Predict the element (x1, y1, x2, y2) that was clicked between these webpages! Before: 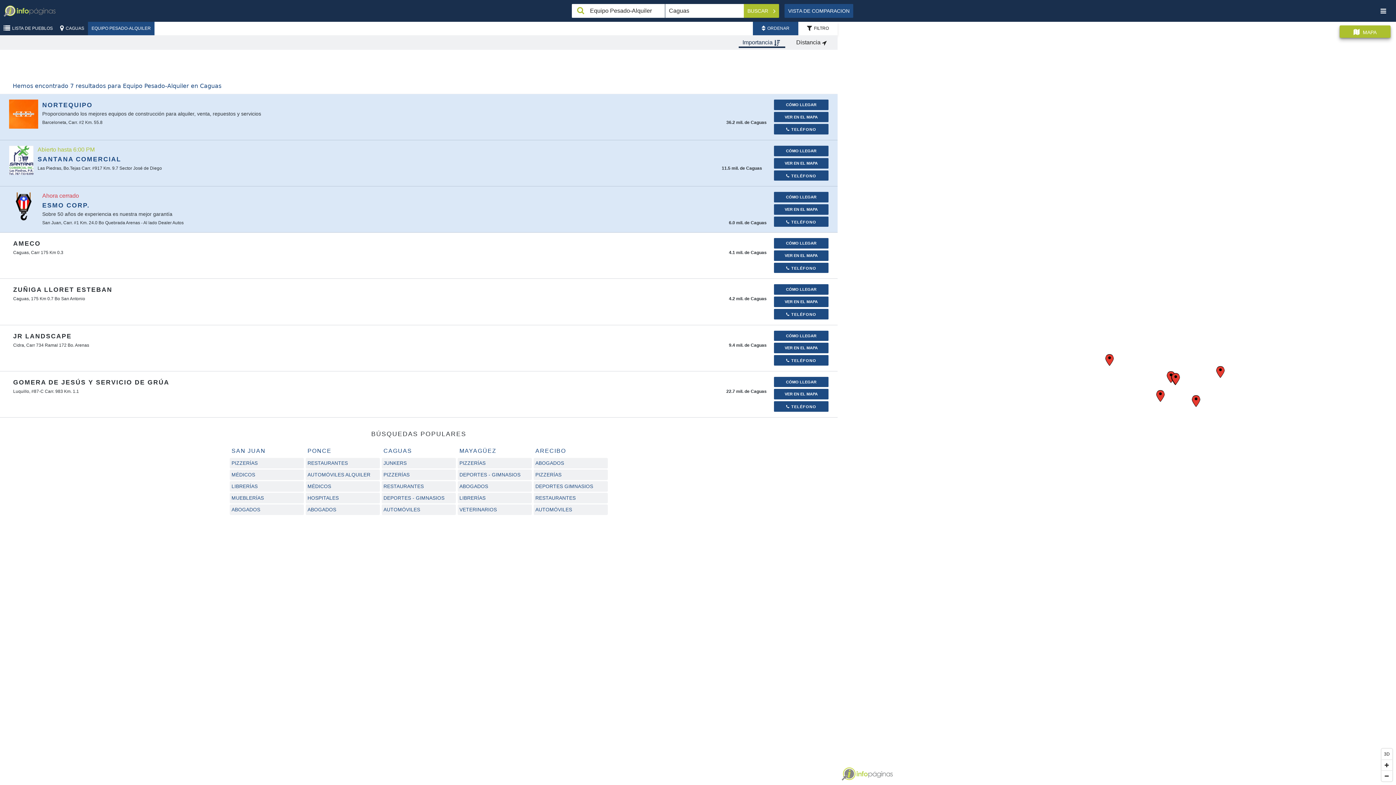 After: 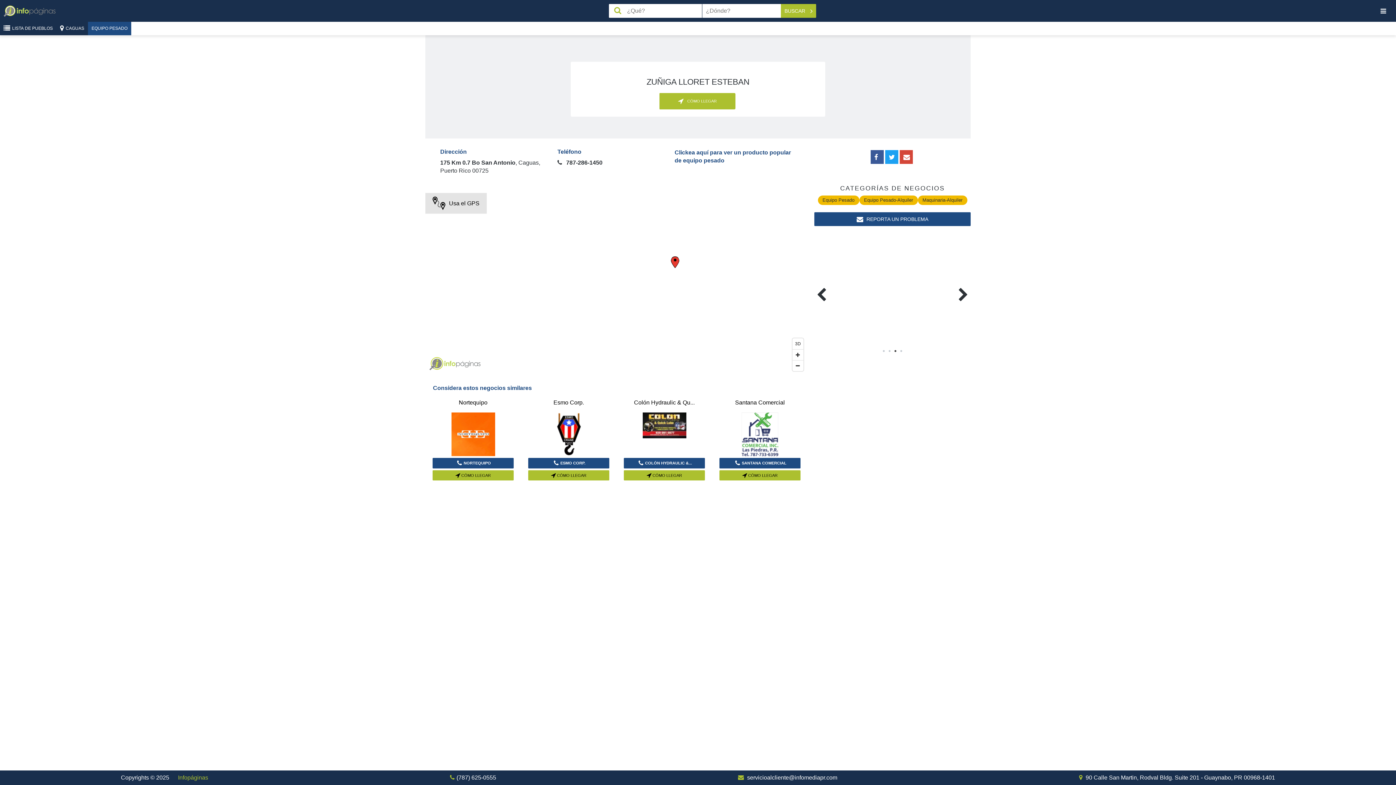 Action: bbox: (13, 284, 766, 301) label: ZUÑIGA LLORET ESTEBAN
Caguas, 175 Km 0.7 Bo San Antonio
4.2 mil. de Caguas